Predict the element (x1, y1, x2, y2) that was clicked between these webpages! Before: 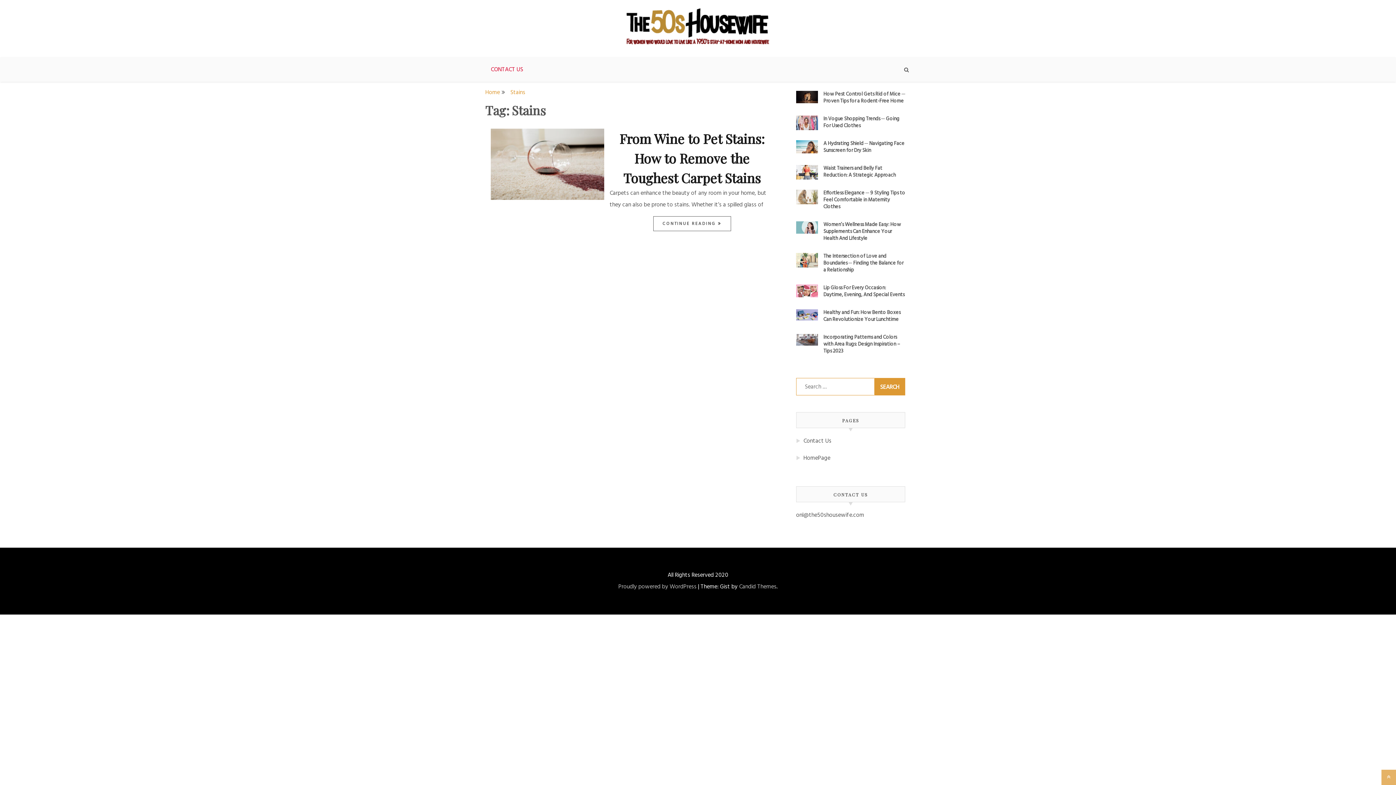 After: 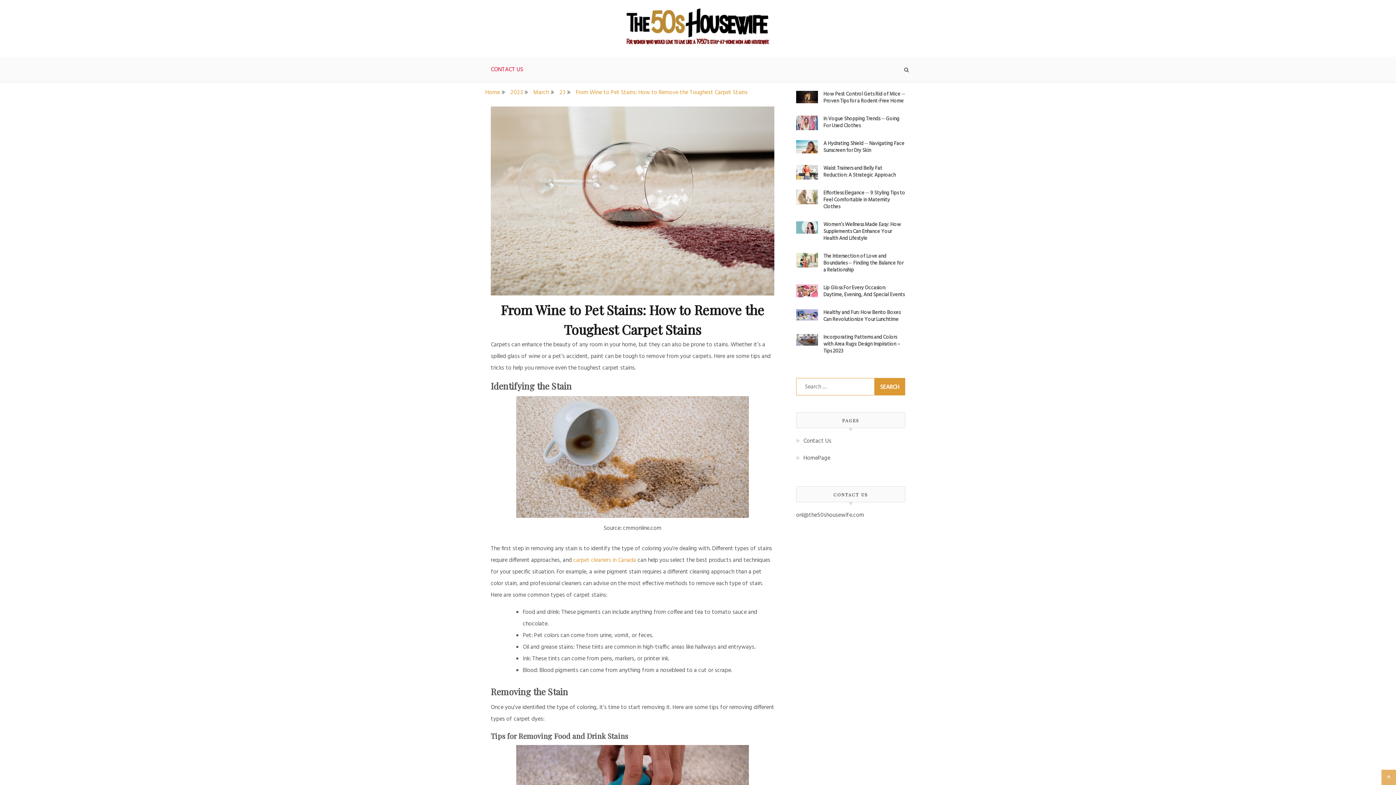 Action: bbox: (653, 216, 731, 231) label: CONTINUE READING 